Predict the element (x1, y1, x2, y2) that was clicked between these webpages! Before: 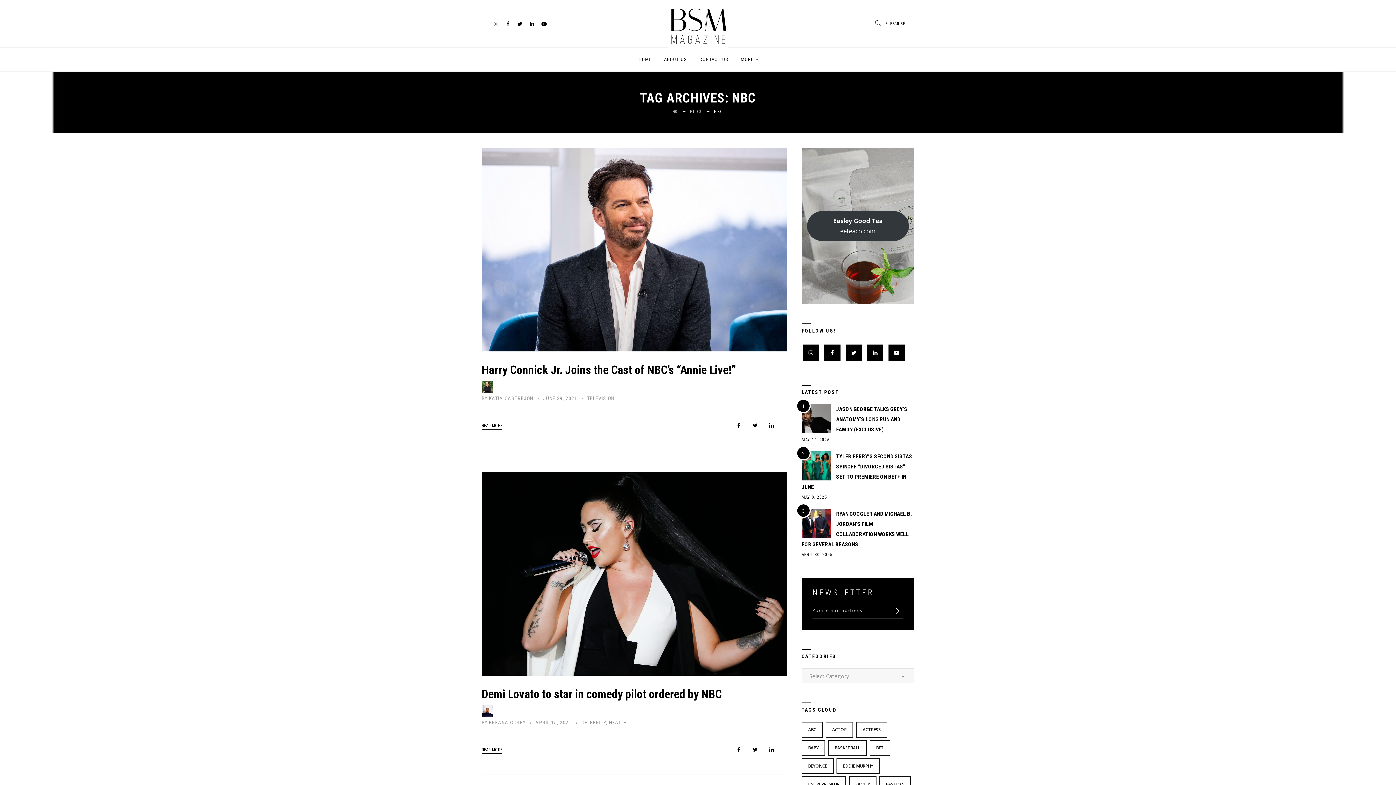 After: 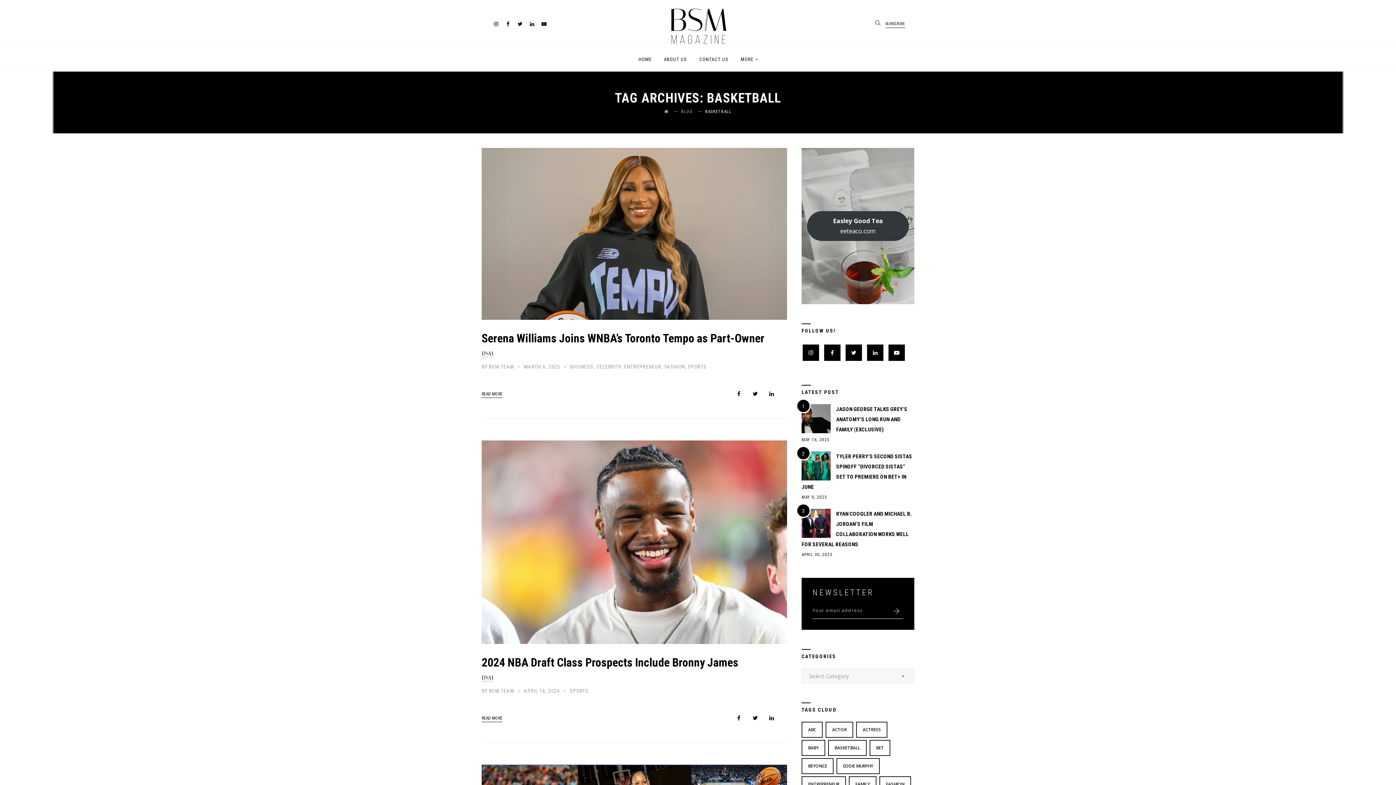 Action: label: Basketball (11 items) bbox: (828, 740, 866, 756)